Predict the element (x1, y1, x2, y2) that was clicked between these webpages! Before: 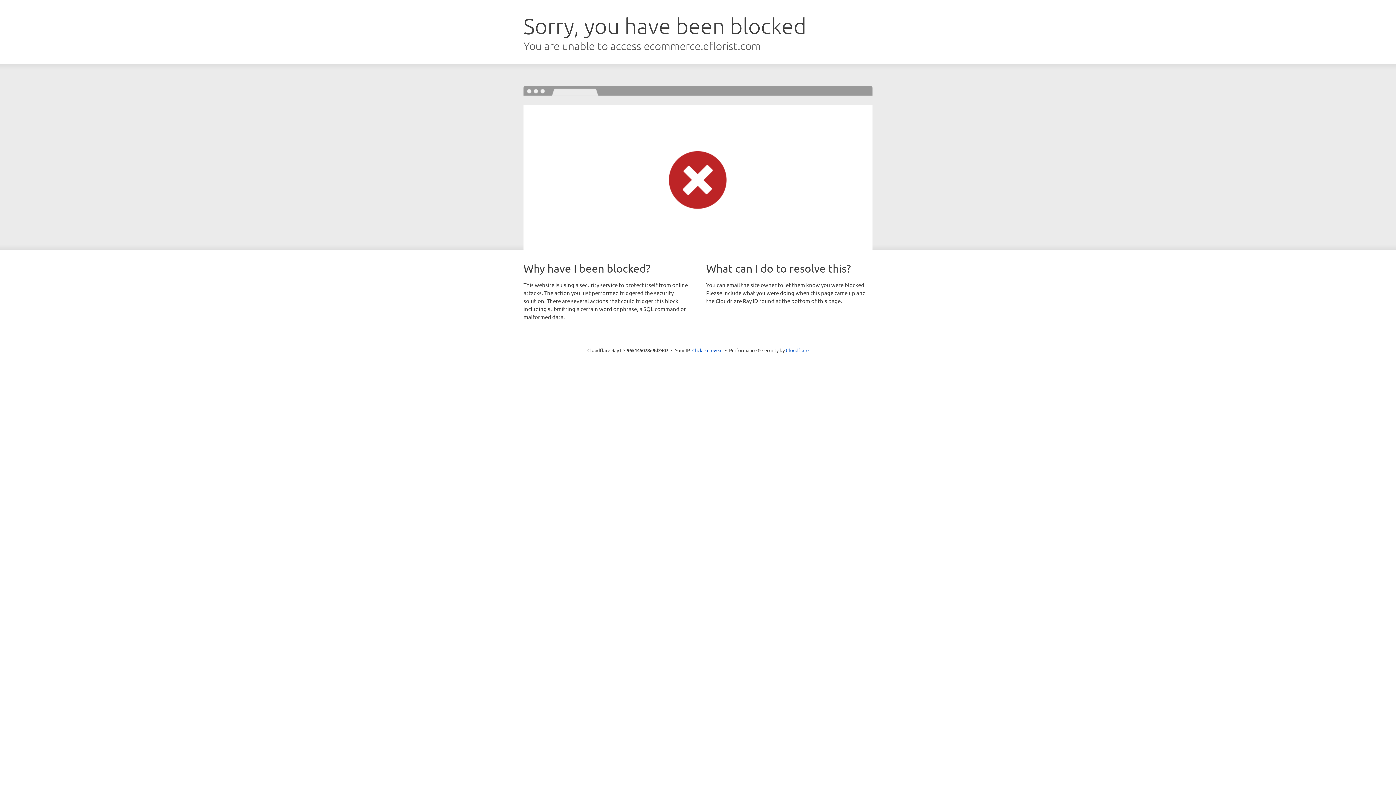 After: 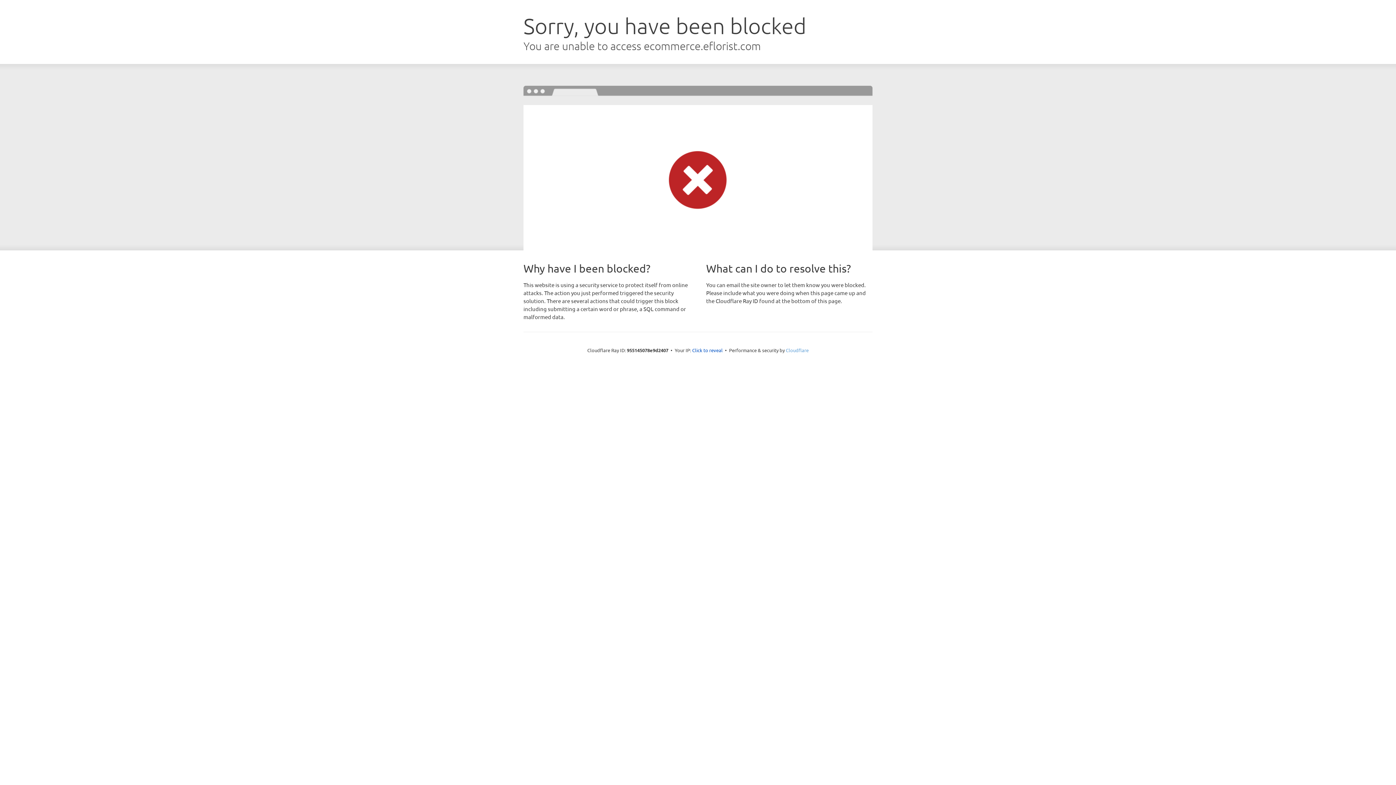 Action: bbox: (786, 347, 808, 353) label: Cloudflare